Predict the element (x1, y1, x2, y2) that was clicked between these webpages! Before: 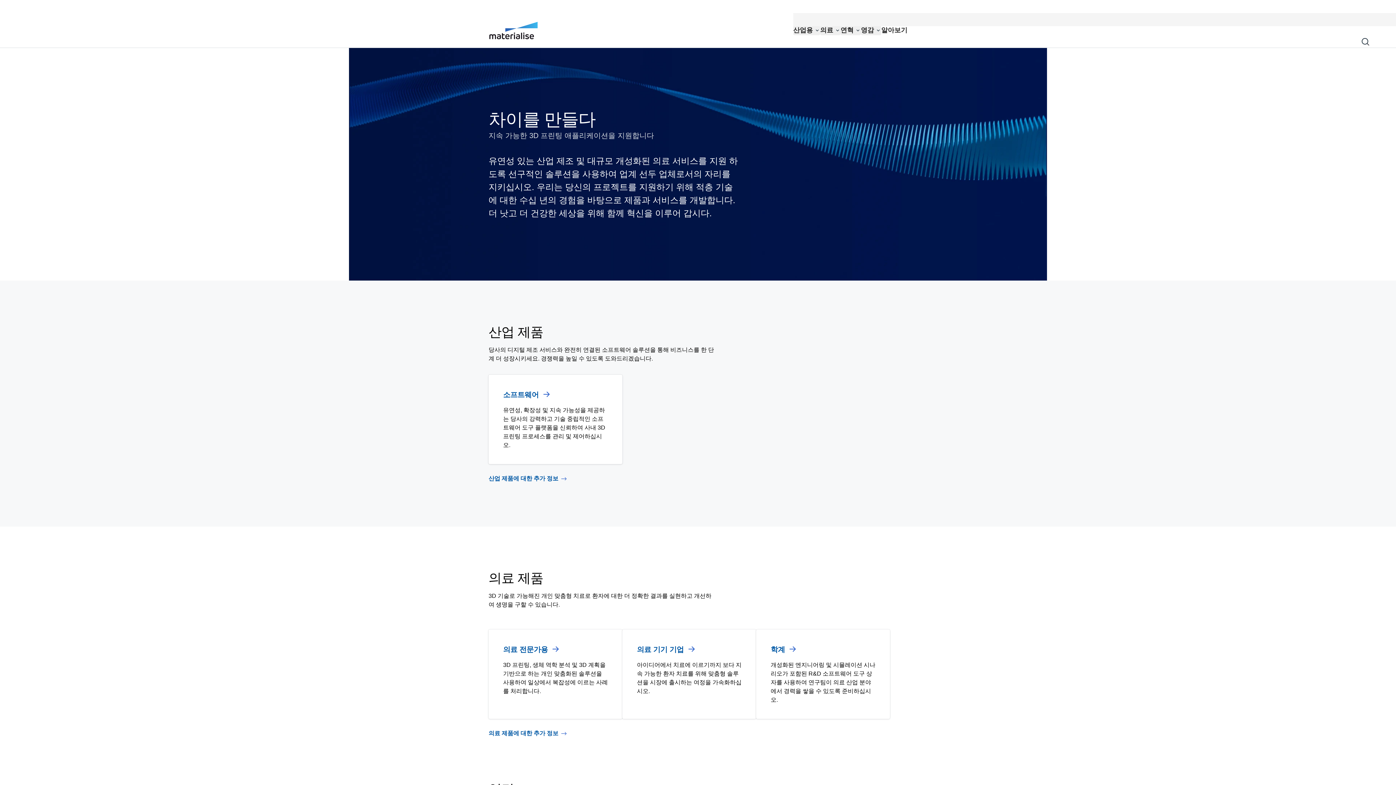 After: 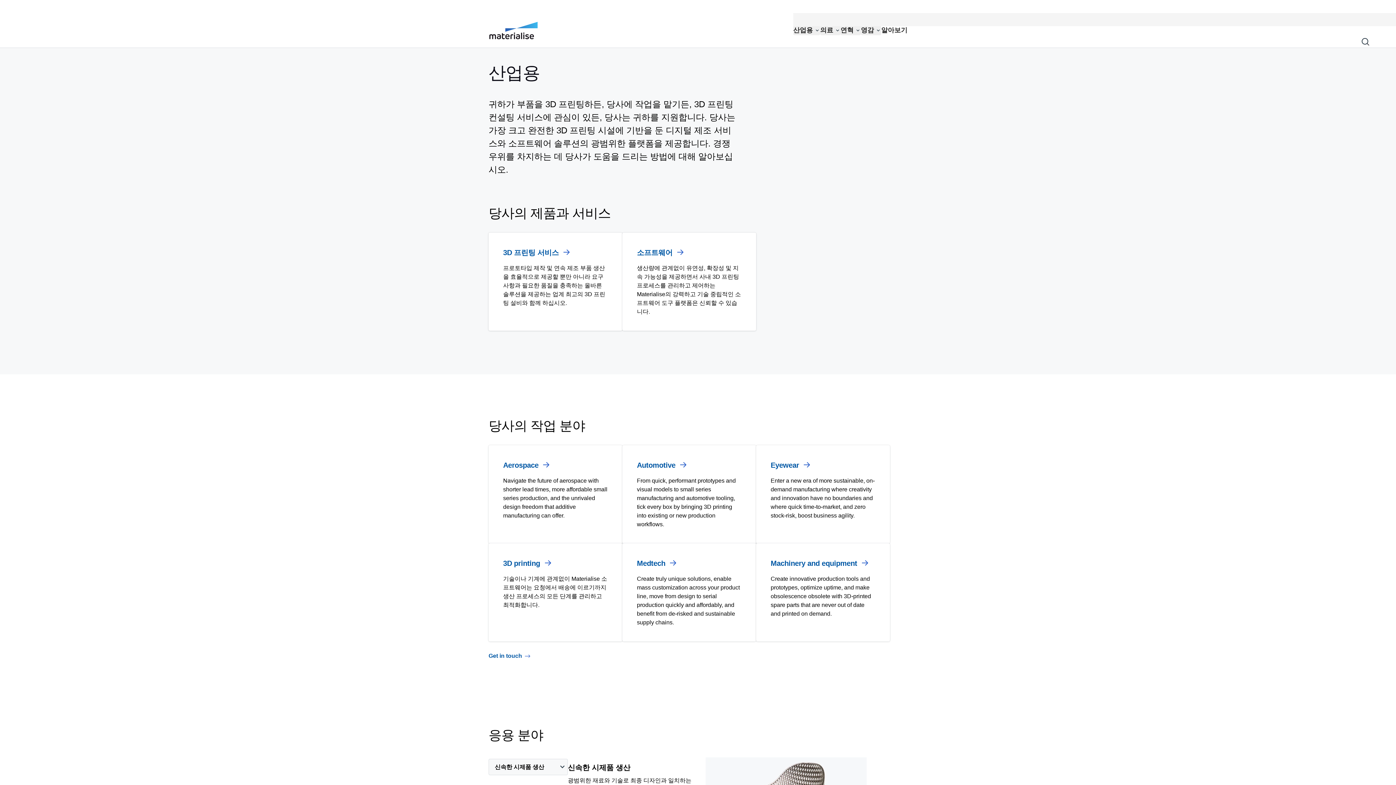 Action: bbox: (488, 476, 566, 481) label: Internal link